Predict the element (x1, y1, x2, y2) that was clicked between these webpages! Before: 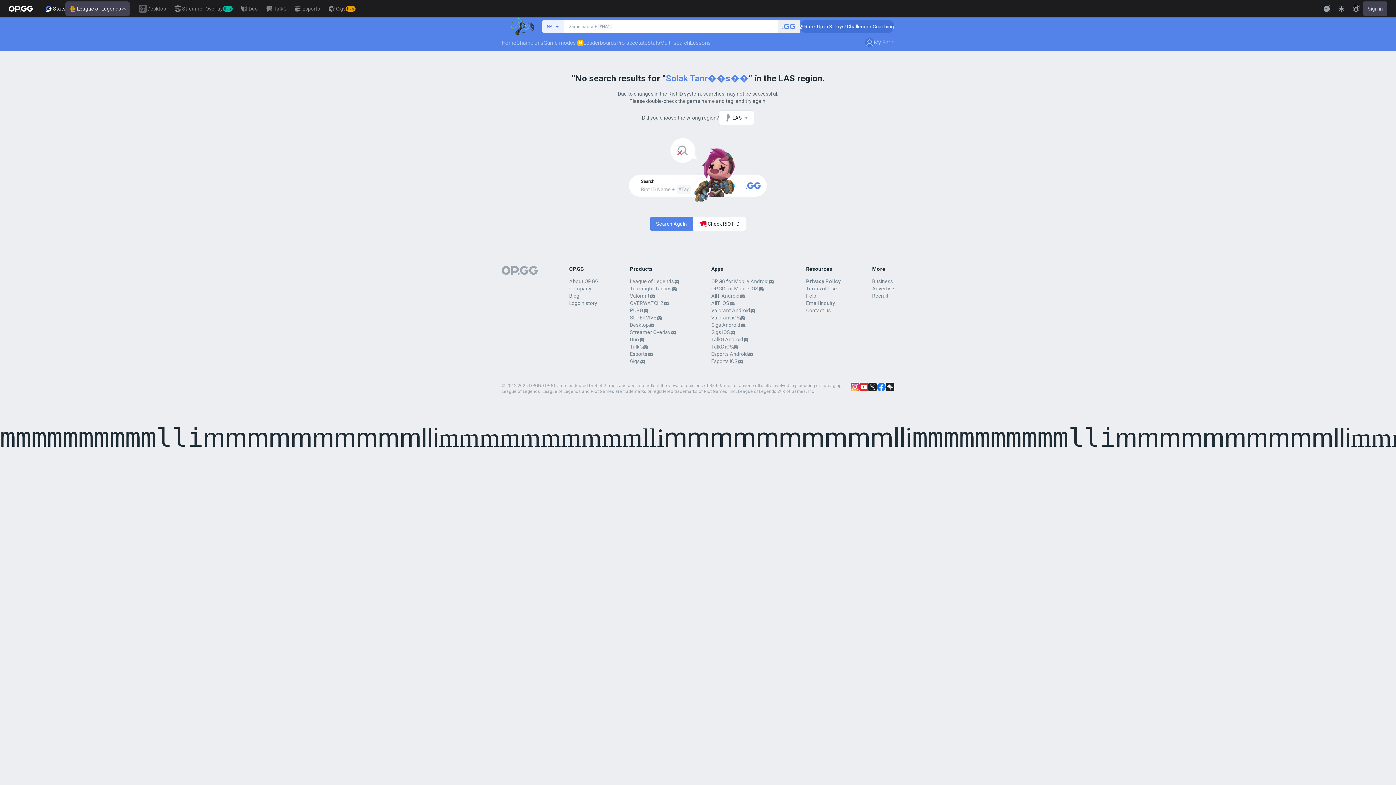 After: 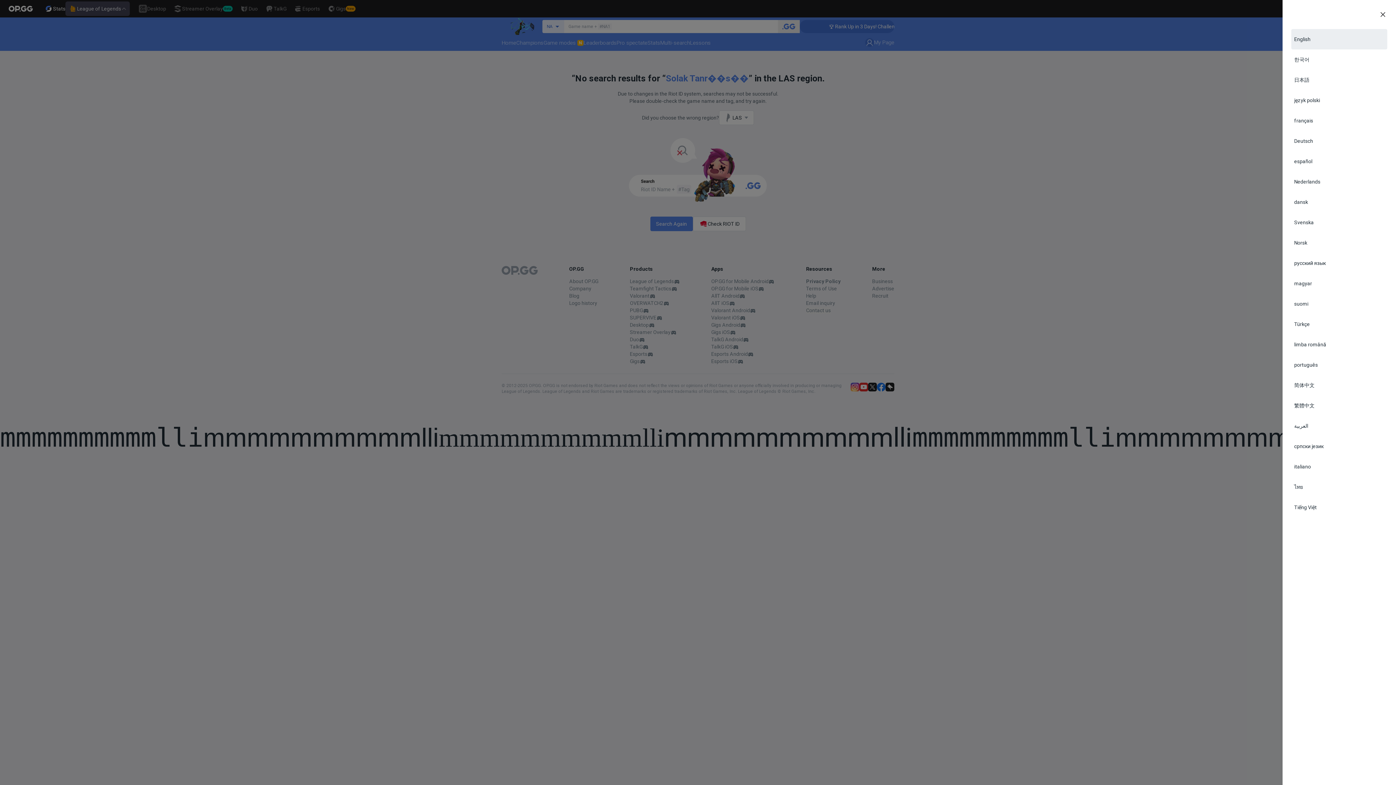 Action: bbox: (1349, 1, 1363, 16) label: EN